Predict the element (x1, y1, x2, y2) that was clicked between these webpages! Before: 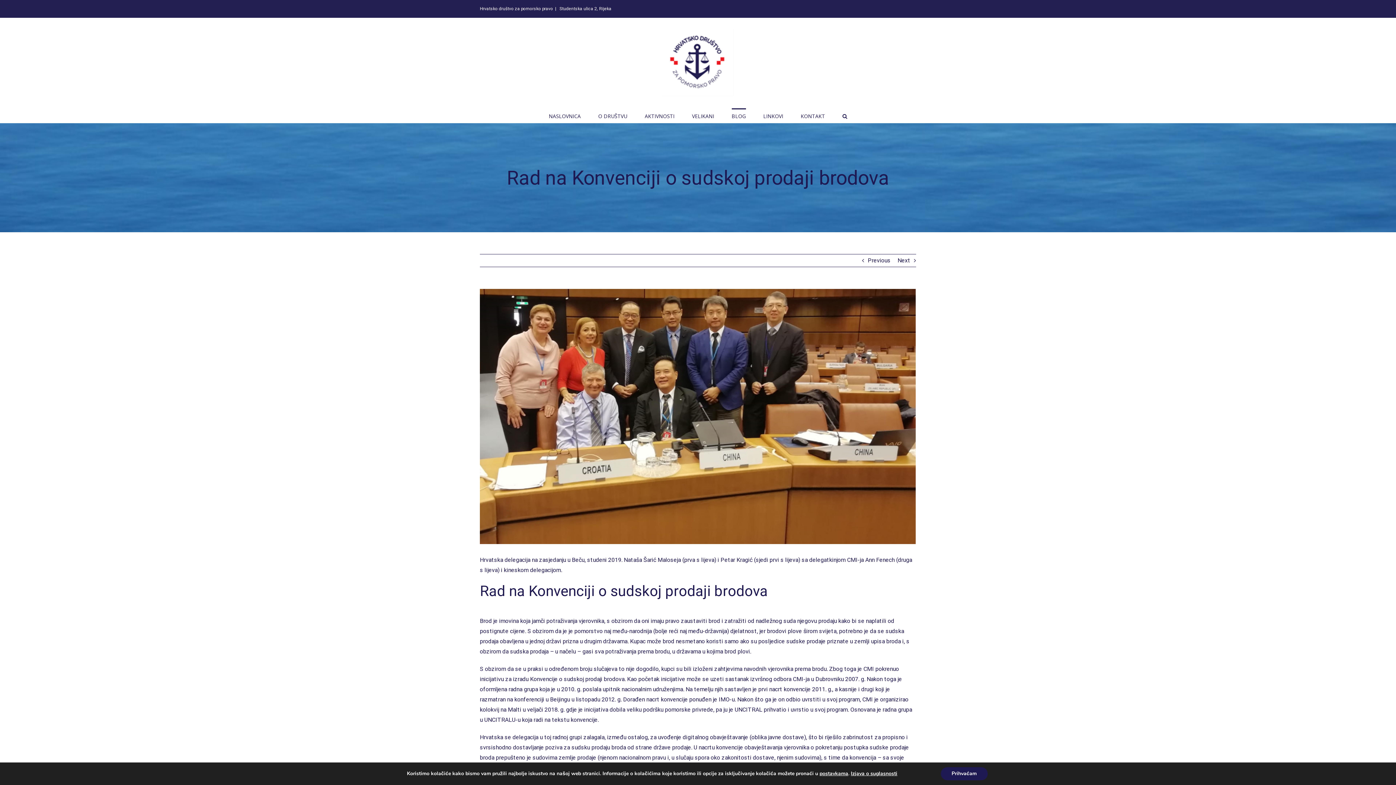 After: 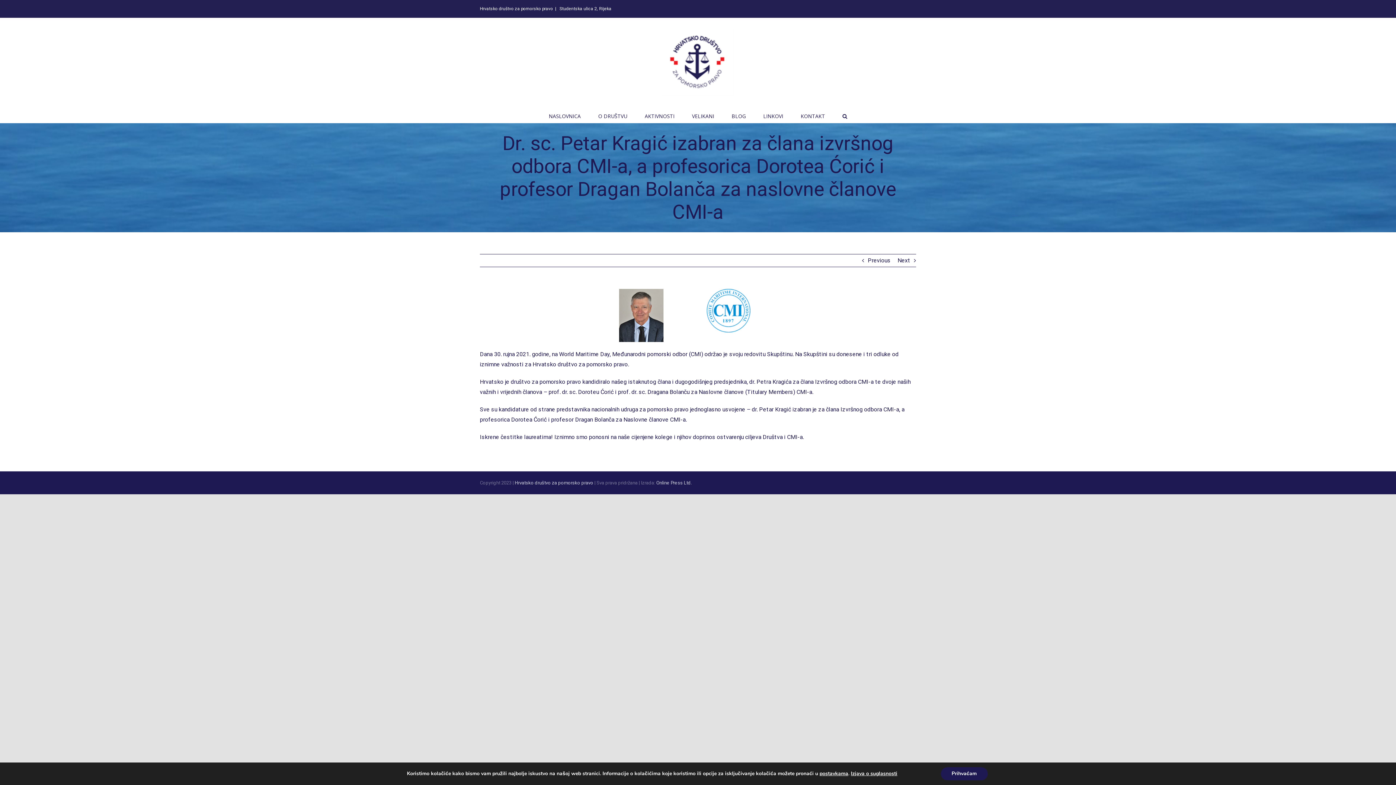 Action: label: Next bbox: (897, 254, 910, 266)